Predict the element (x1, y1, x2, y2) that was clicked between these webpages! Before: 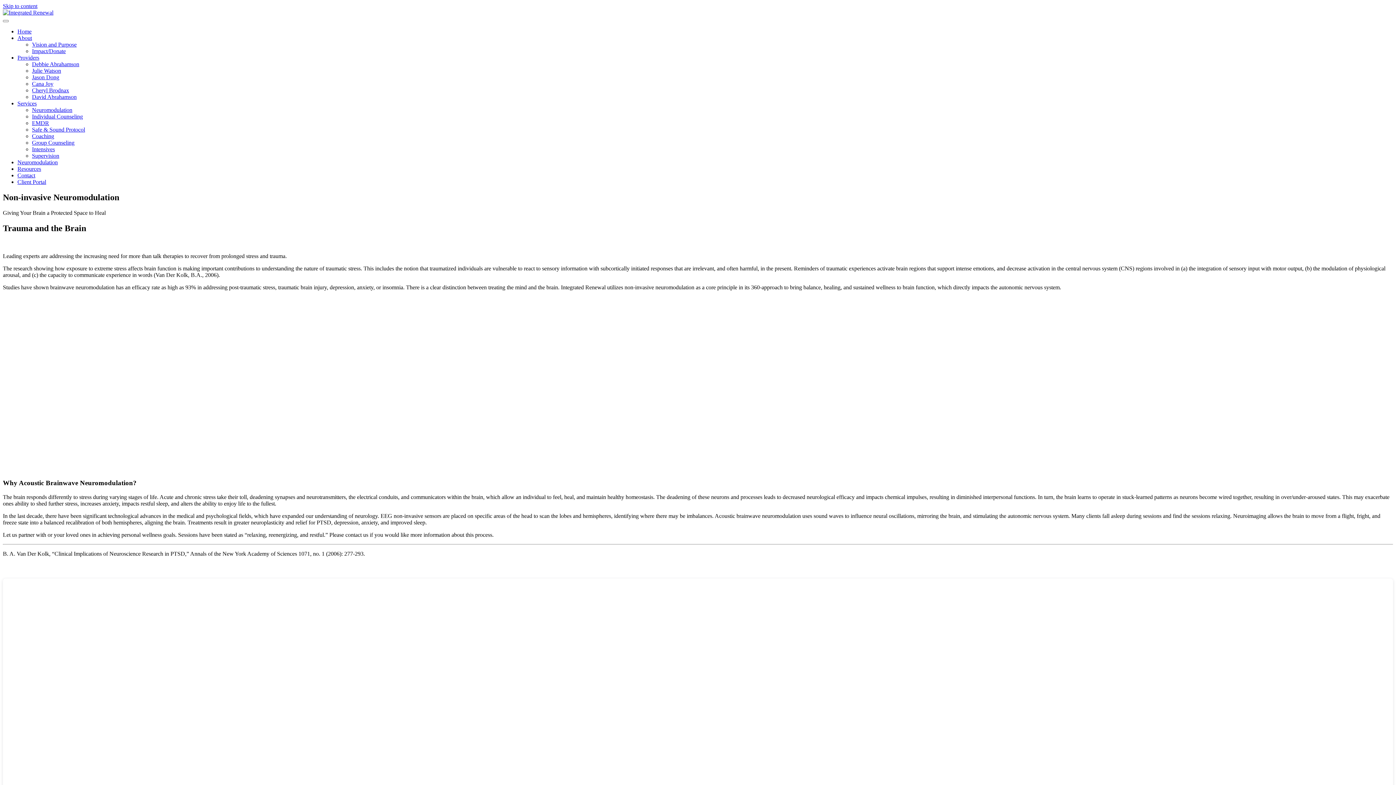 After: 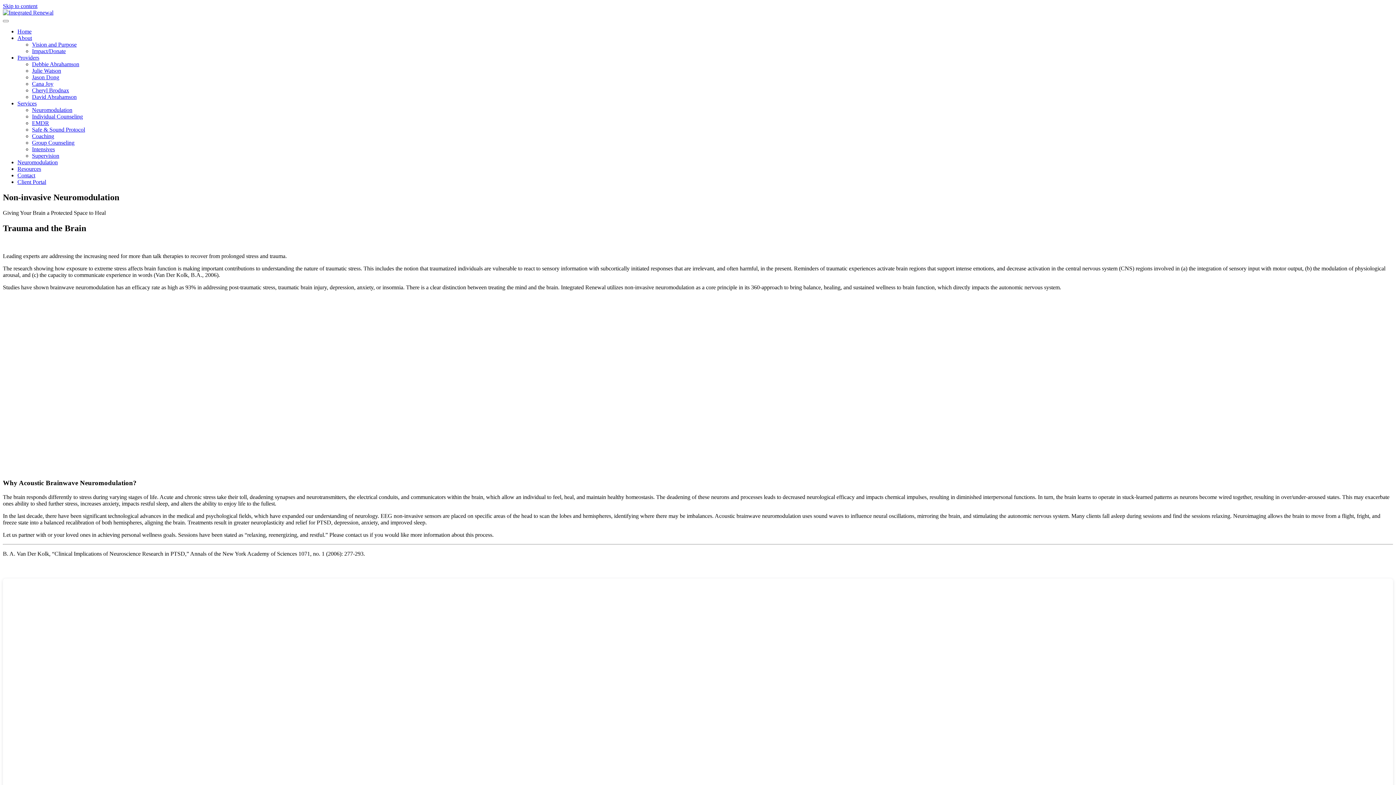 Action: label: Neuromodulation bbox: (17, 159, 57, 165)